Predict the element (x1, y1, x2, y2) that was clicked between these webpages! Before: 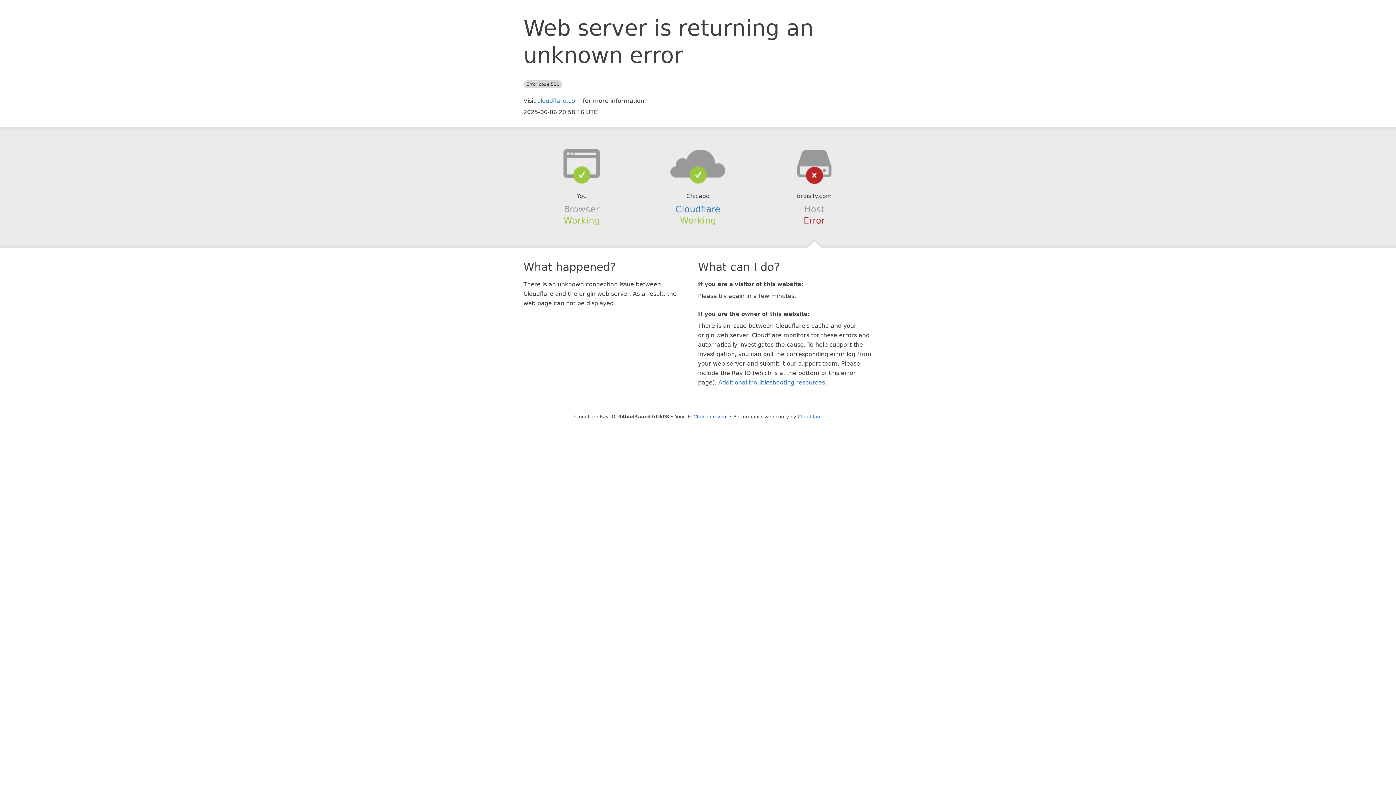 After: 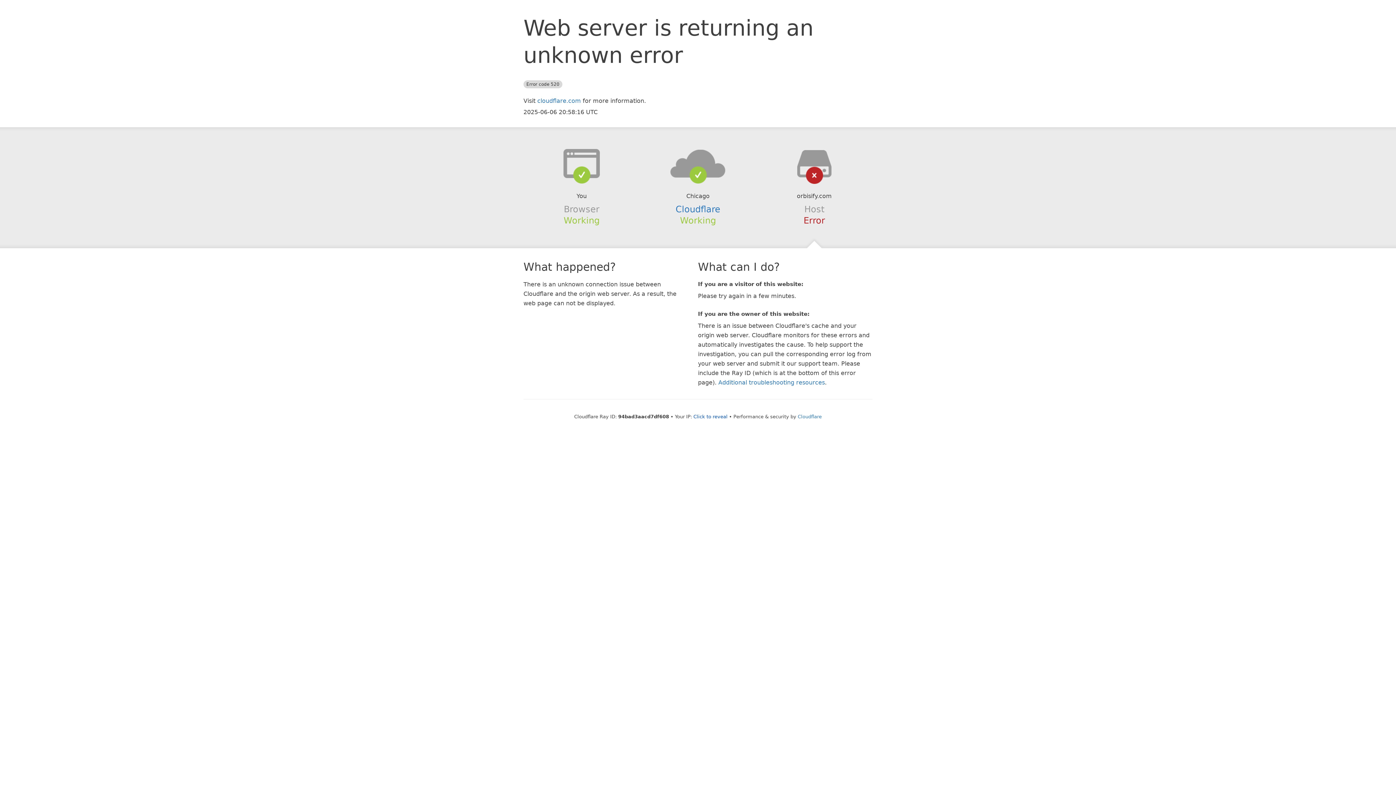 Action: bbox: (639, 148, 756, 178)